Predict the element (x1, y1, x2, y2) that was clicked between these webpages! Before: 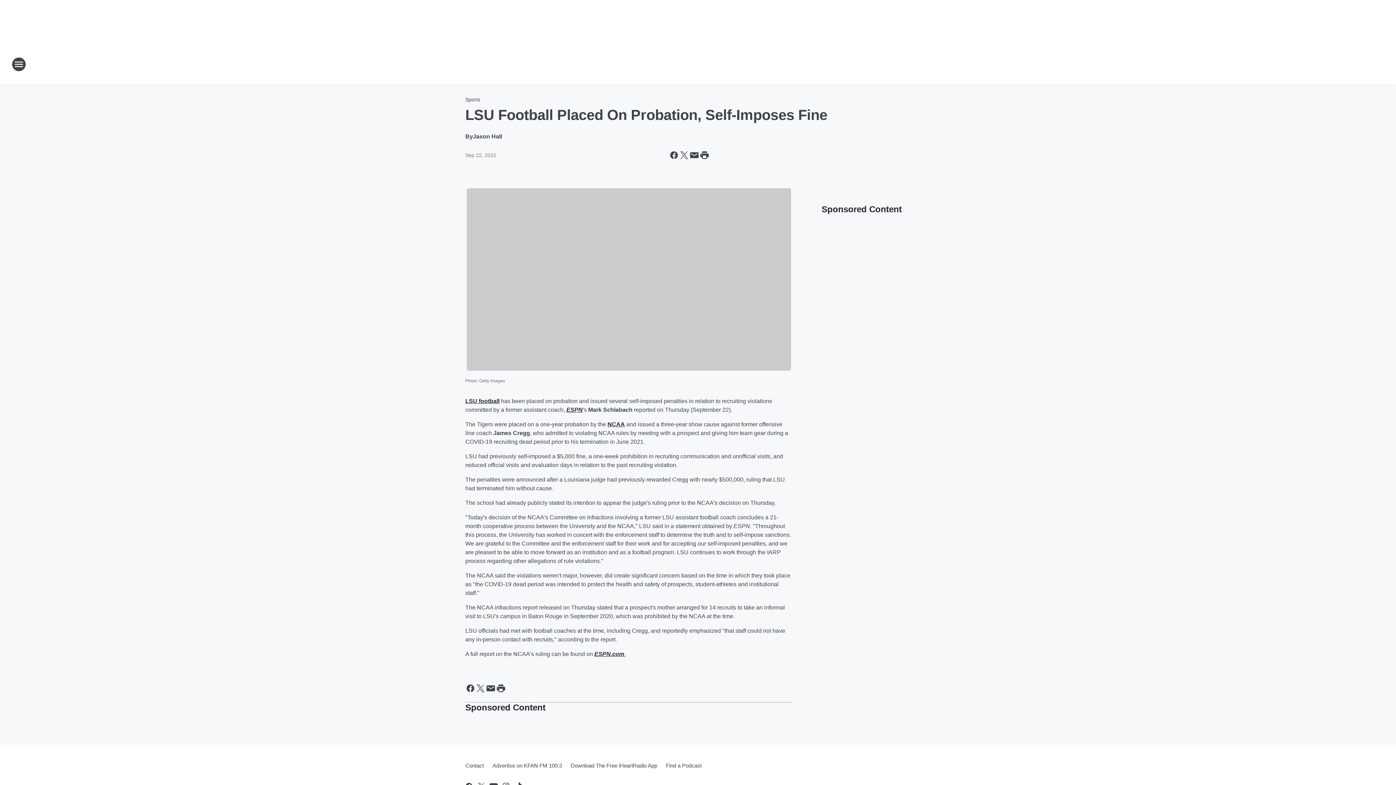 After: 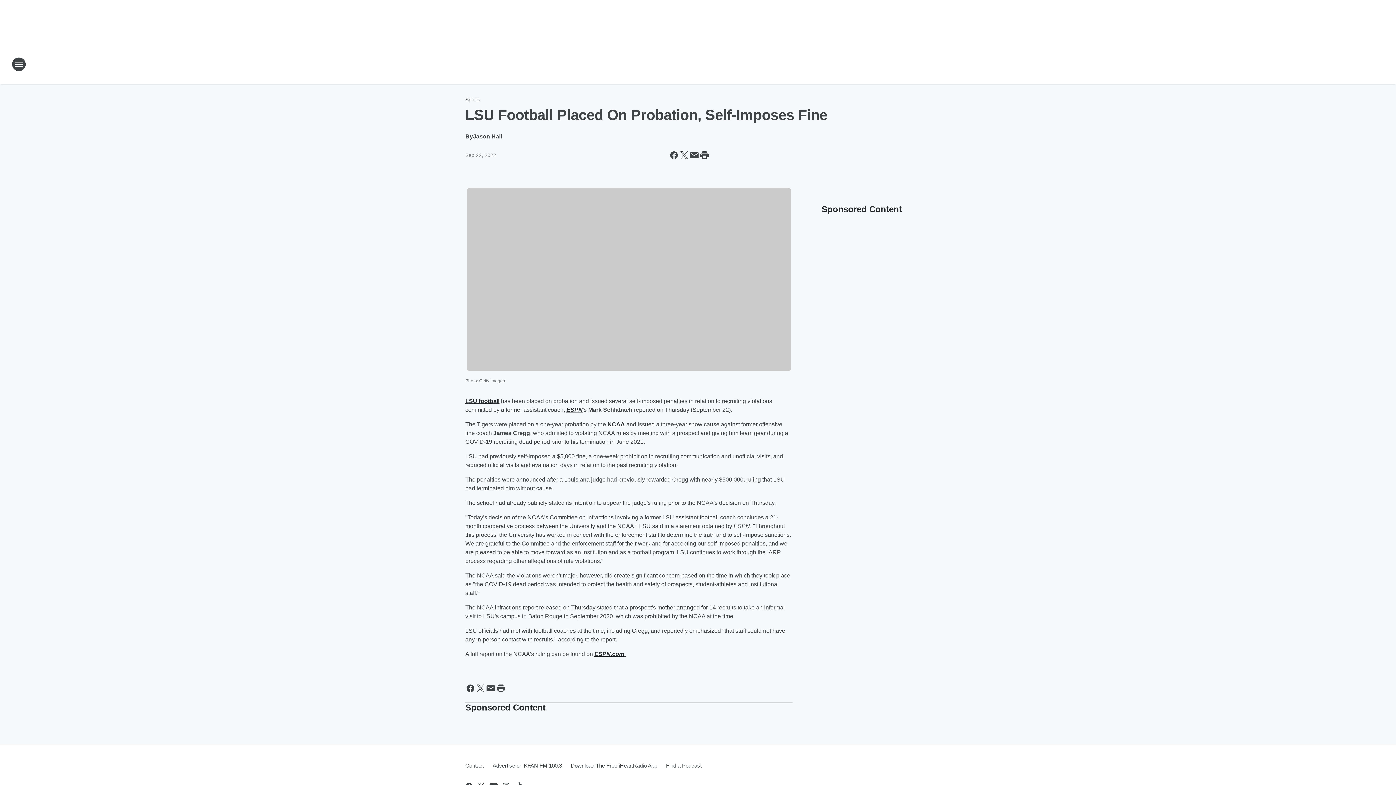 Action: label: NCAA bbox: (607, 421, 625, 427)